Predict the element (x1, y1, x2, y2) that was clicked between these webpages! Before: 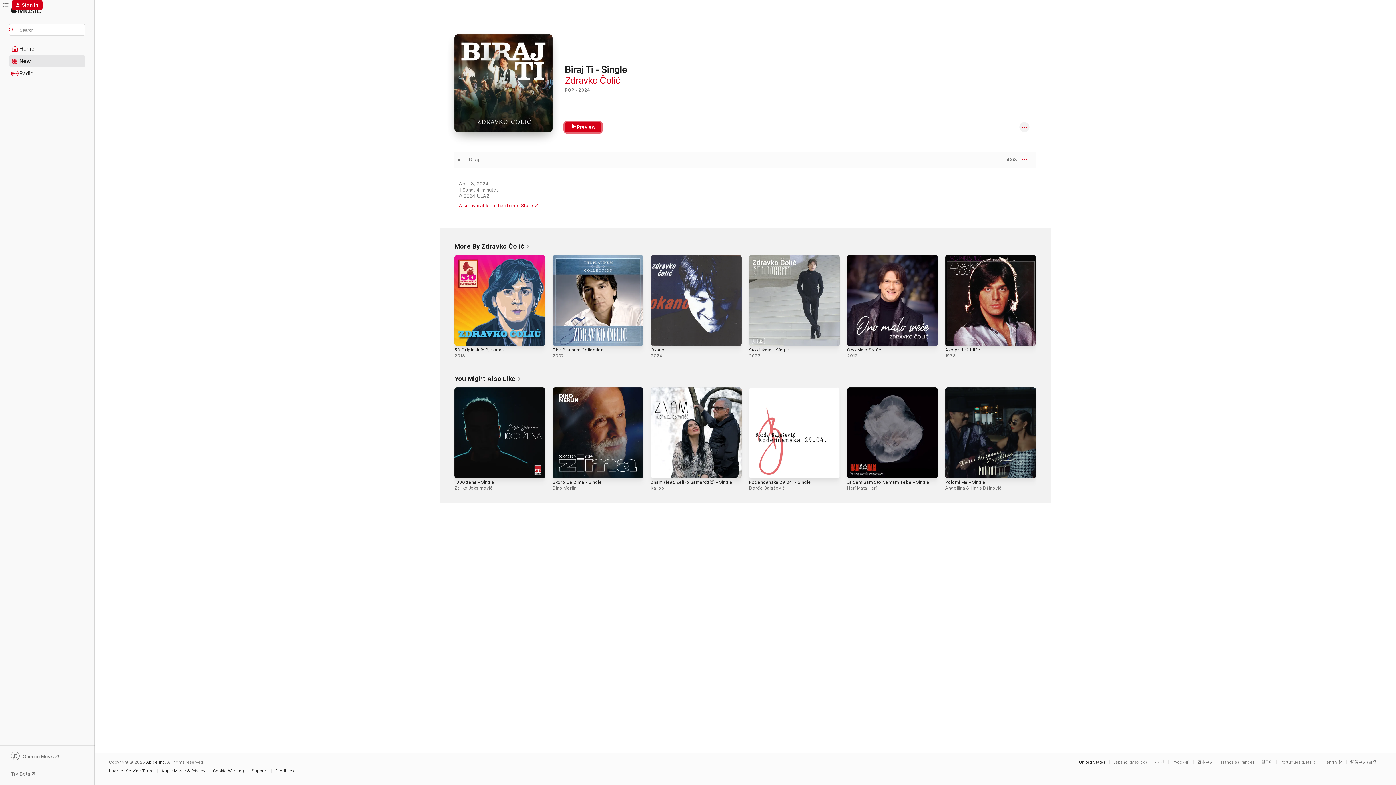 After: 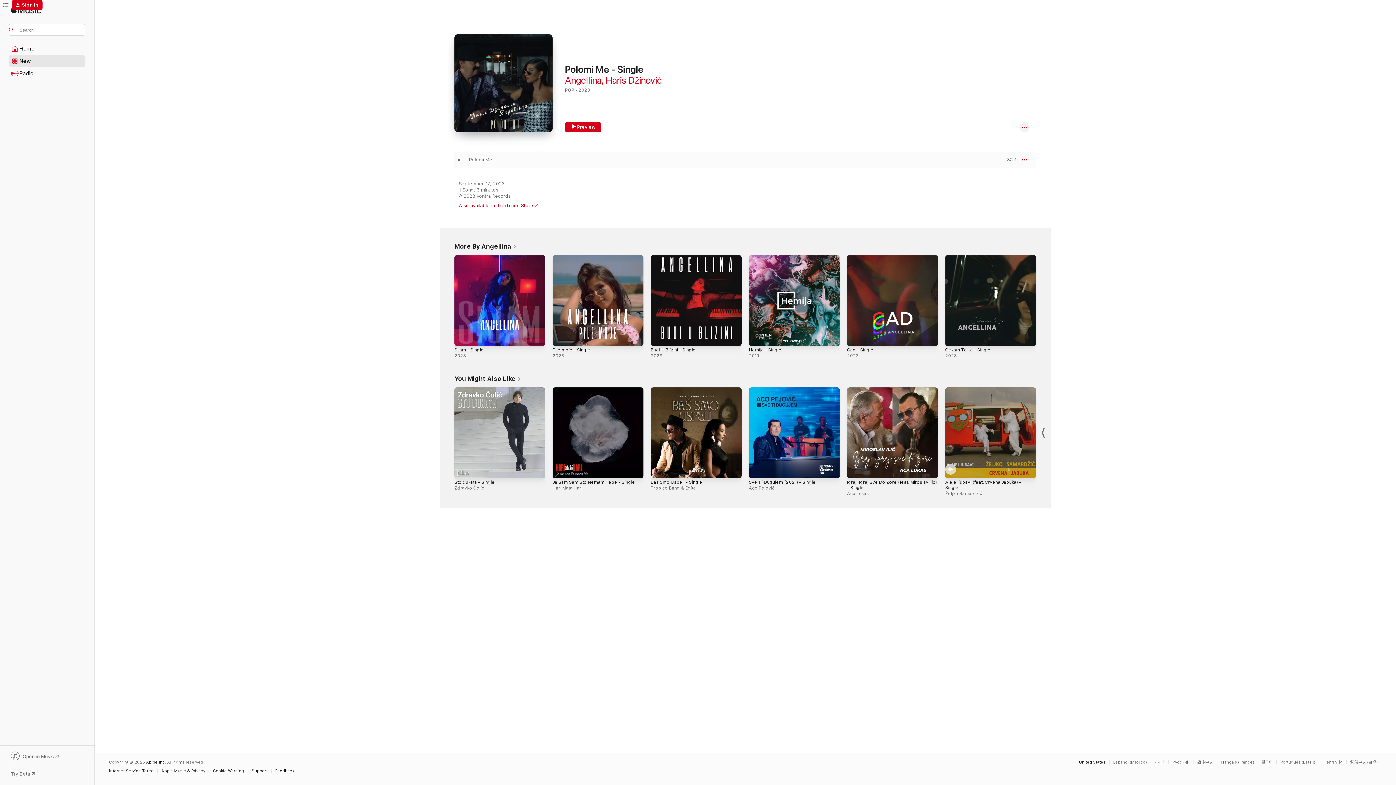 Action: label: Polomi Me - Single, Angellina & Haris Džinović bbox: (945, 387, 1036, 478)